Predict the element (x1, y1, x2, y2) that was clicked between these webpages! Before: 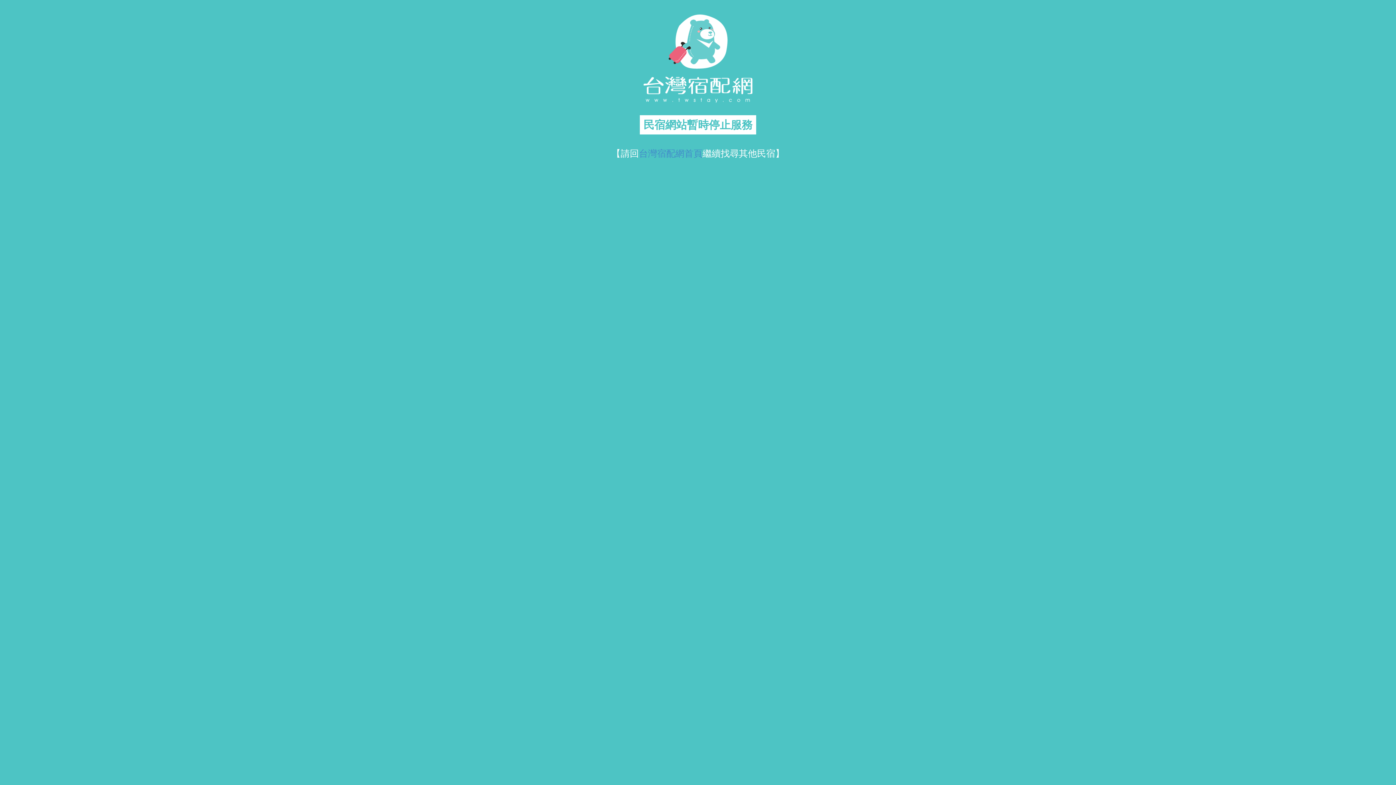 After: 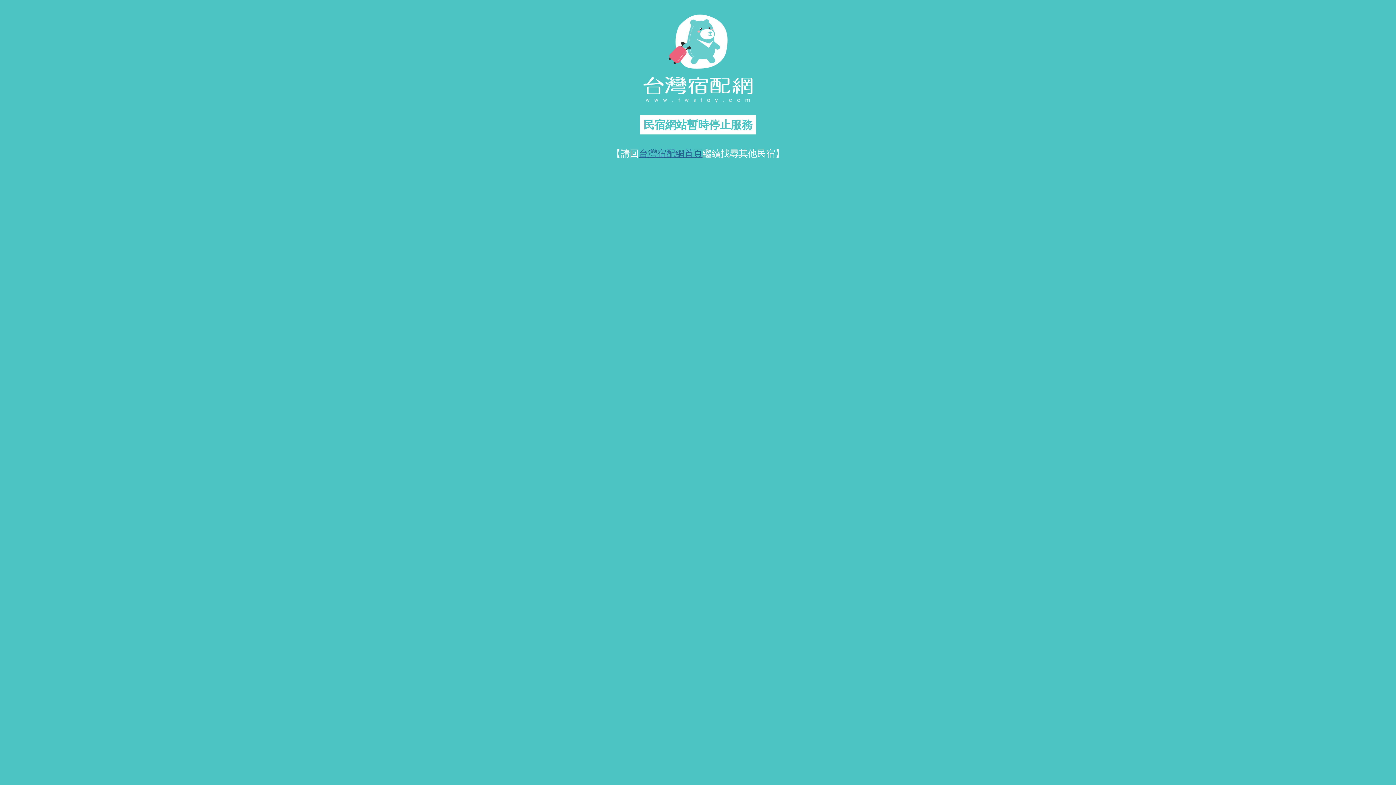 Action: bbox: (639, 148, 702, 158) label: 台灣宿配網首頁